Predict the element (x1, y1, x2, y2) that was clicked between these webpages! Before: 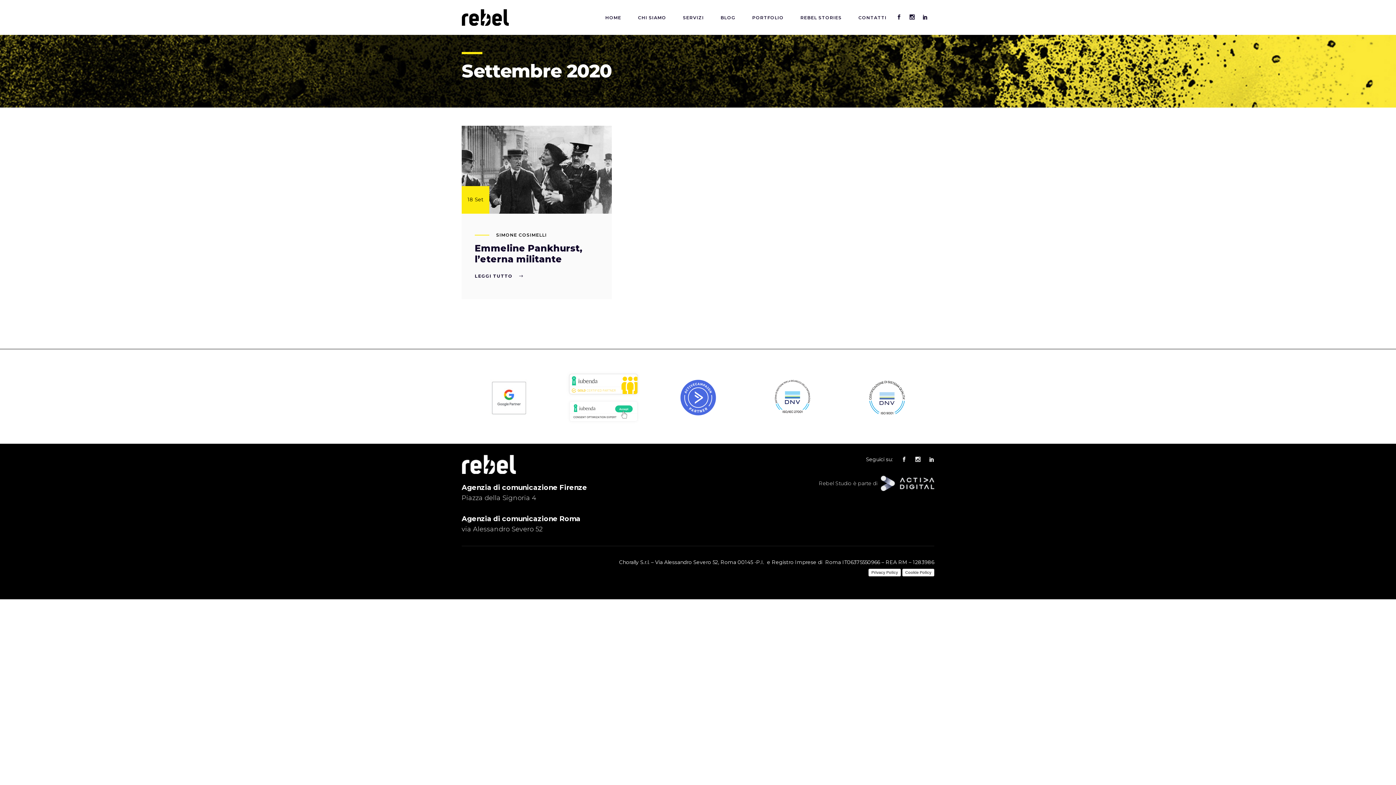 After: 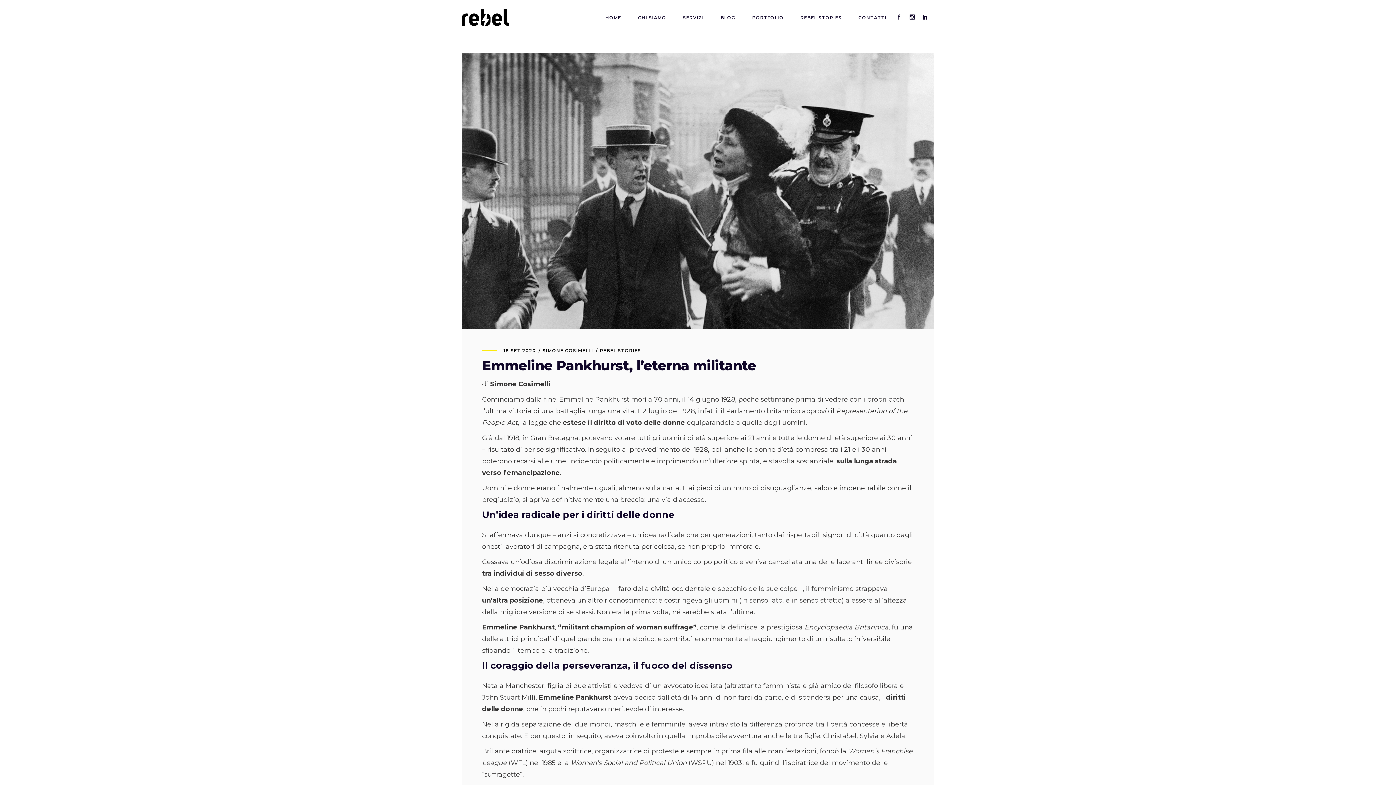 Action: label: LEGGI TUTTO  bbox: (474, 271, 524, 280)